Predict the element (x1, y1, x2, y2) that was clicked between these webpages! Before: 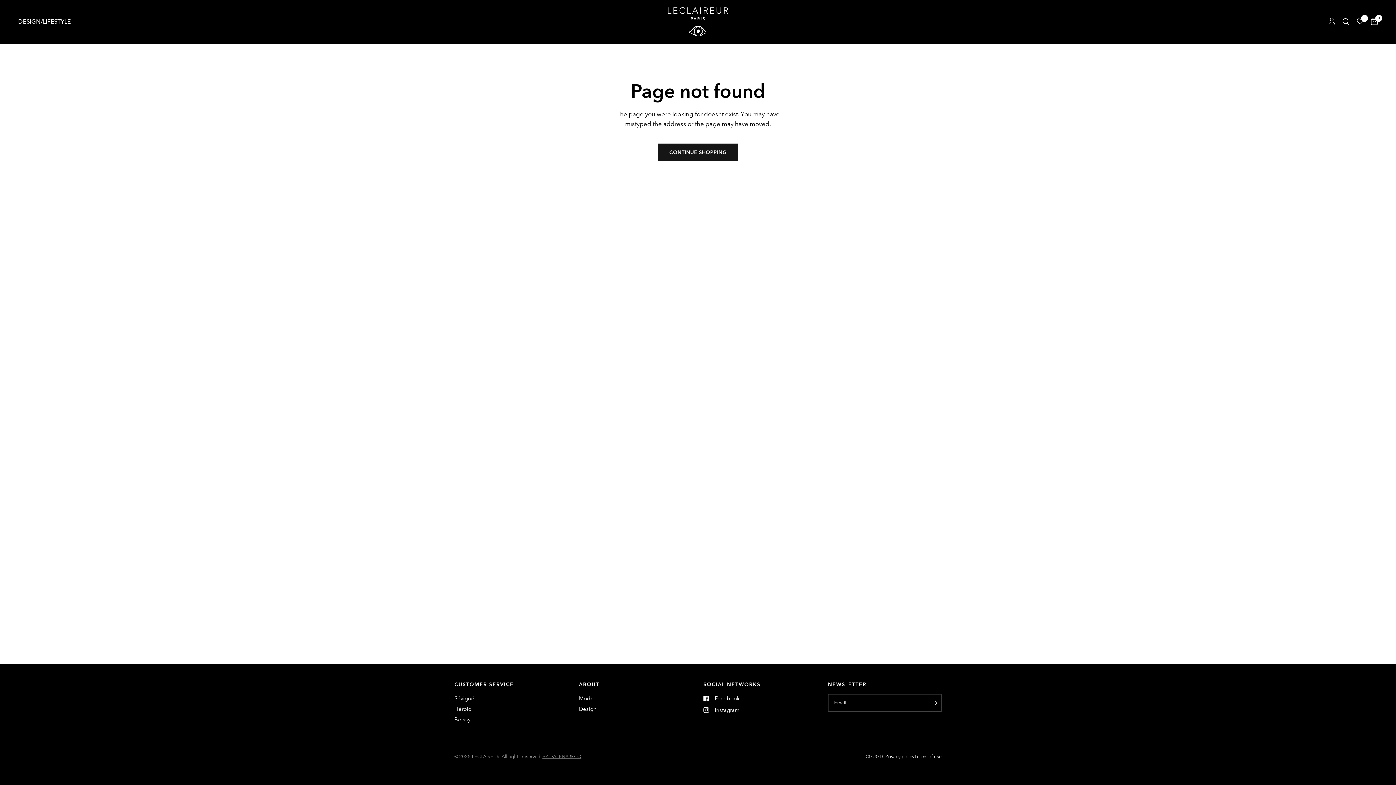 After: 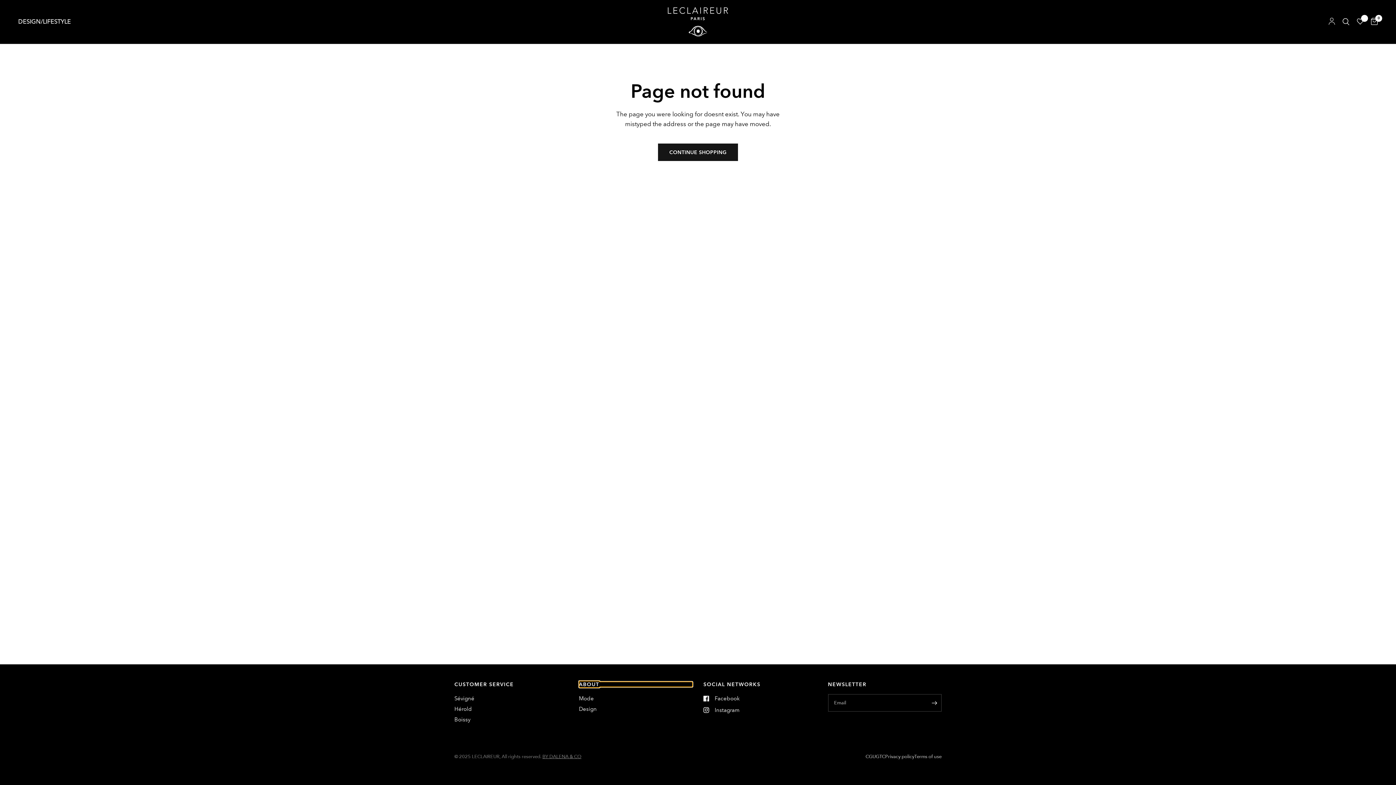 Action: bbox: (579, 682, 692, 687) label: ABOUT